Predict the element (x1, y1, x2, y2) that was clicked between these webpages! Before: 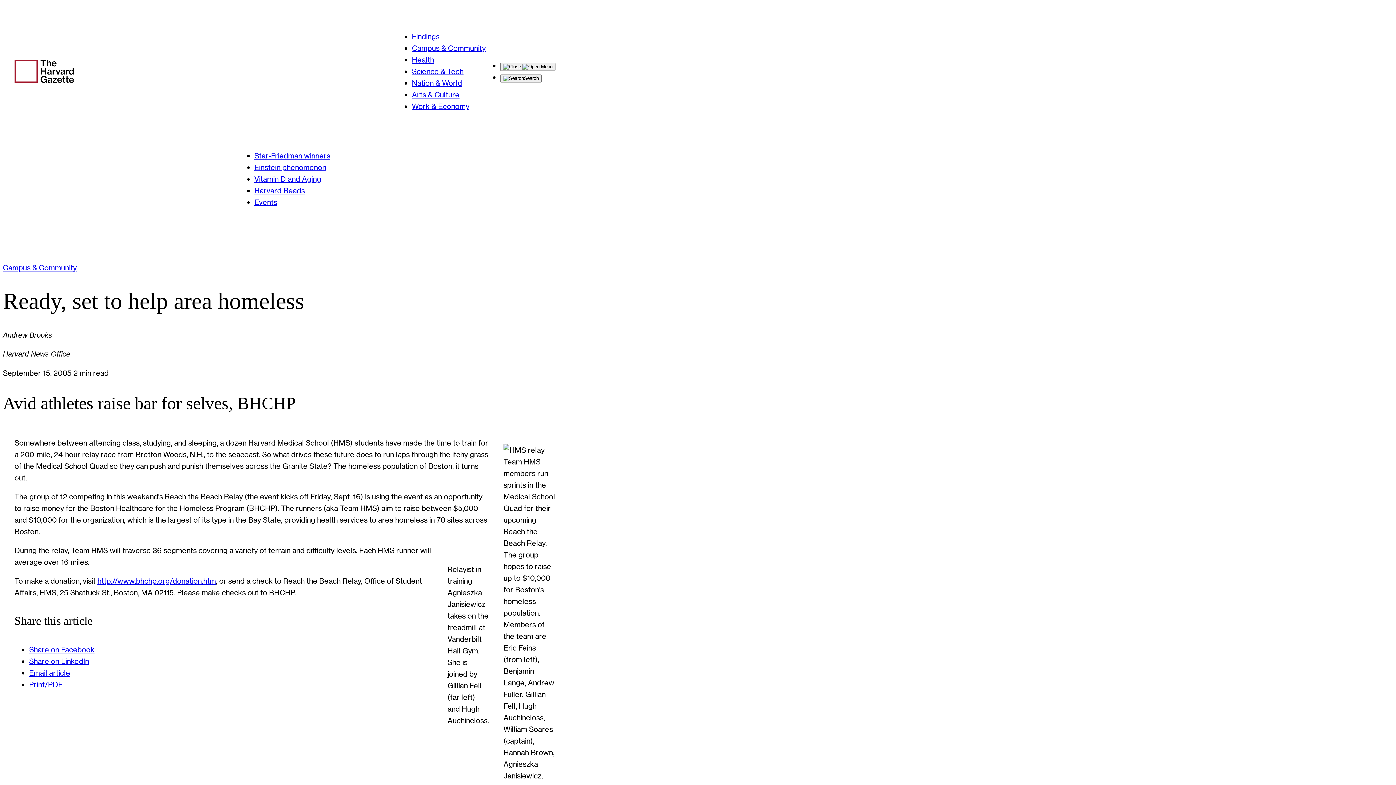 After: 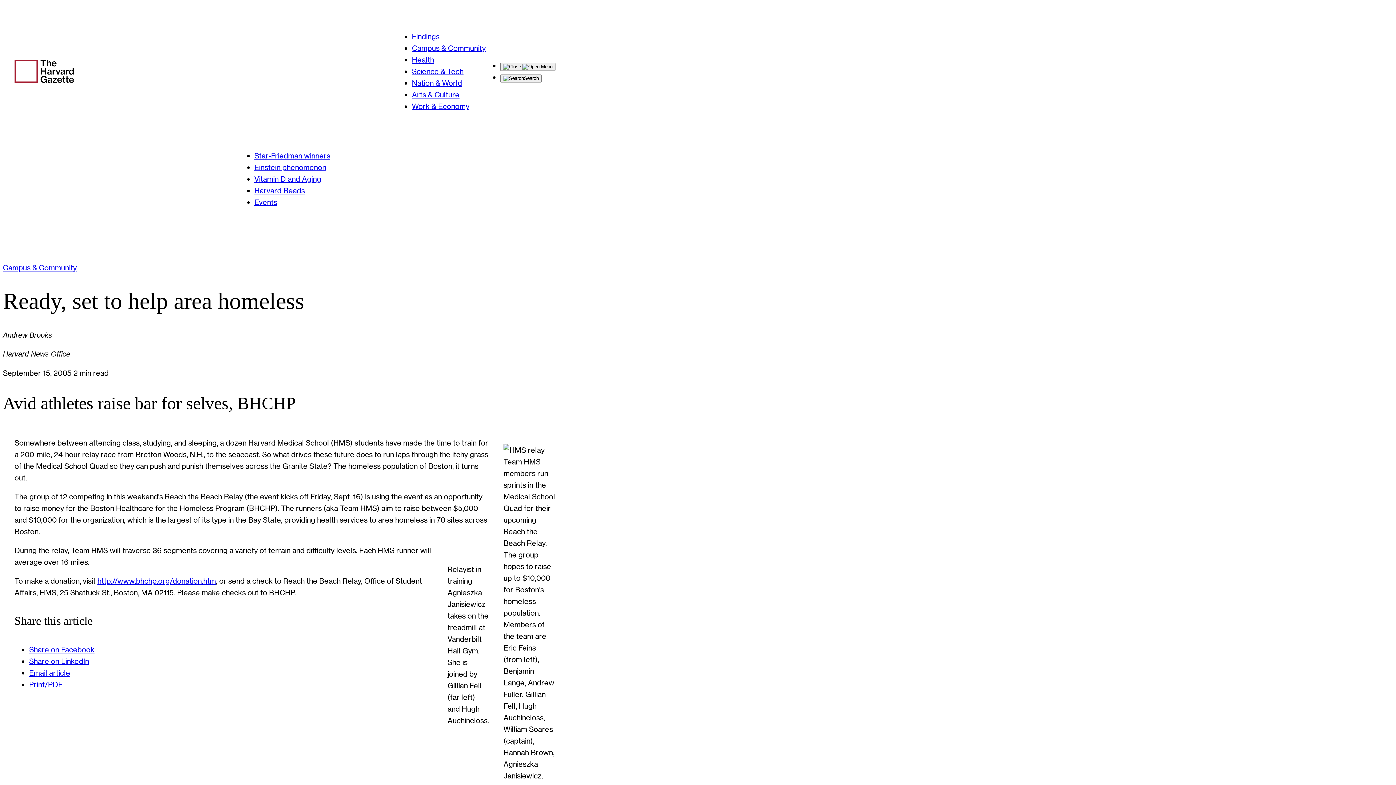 Action: bbox: (29, 680, 62, 688) label: Print/PDF